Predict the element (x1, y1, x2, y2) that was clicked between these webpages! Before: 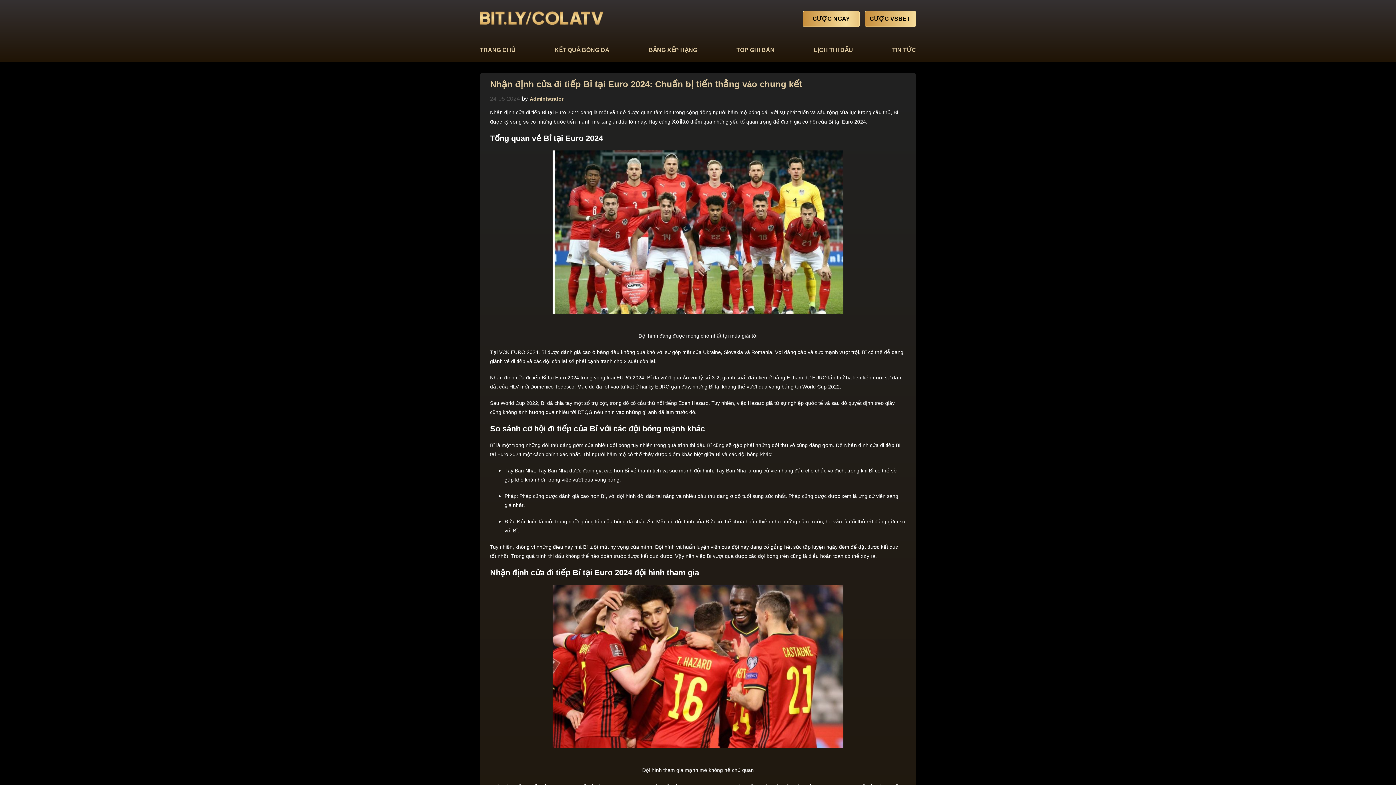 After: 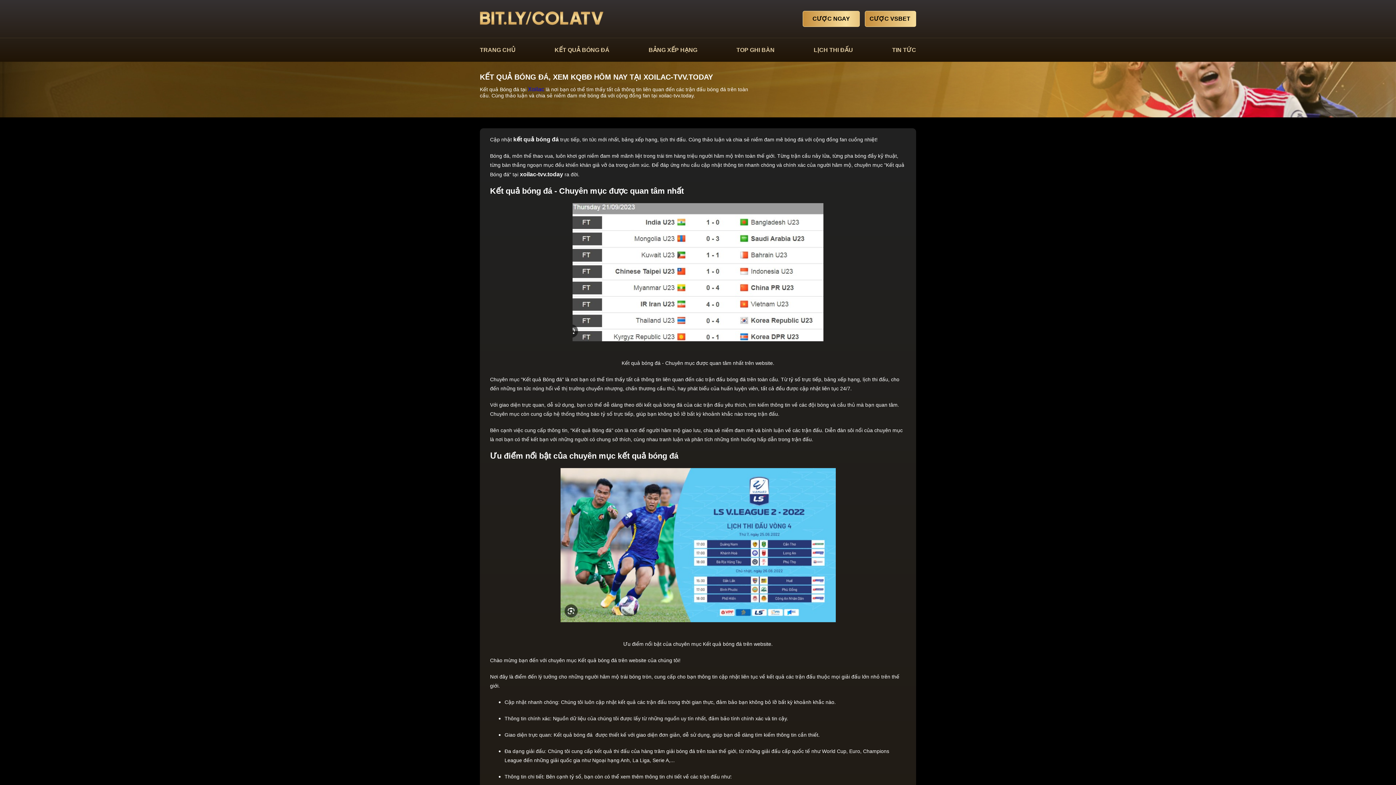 Action: bbox: (554, 46, 609, 53) label: KẾT QUẢ BÓNG ĐÁ